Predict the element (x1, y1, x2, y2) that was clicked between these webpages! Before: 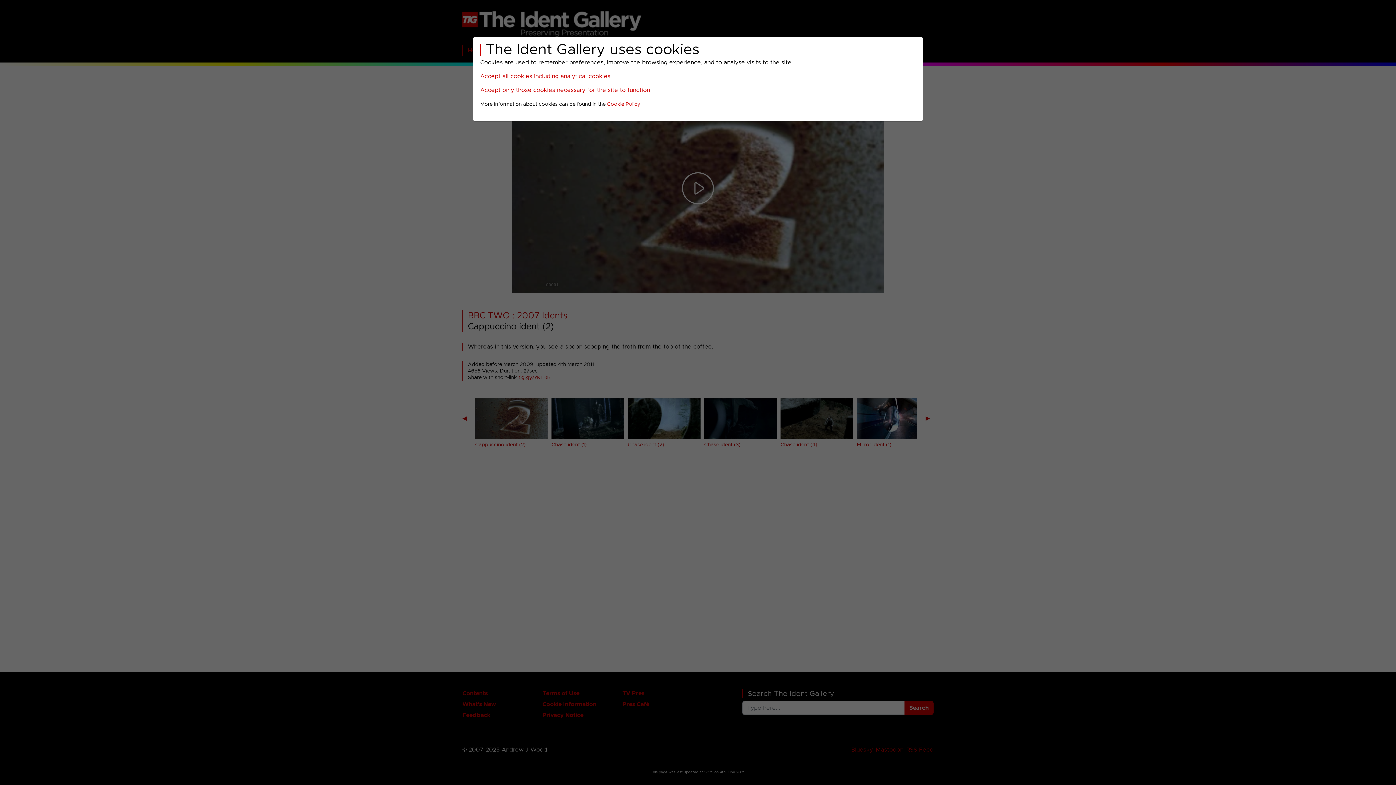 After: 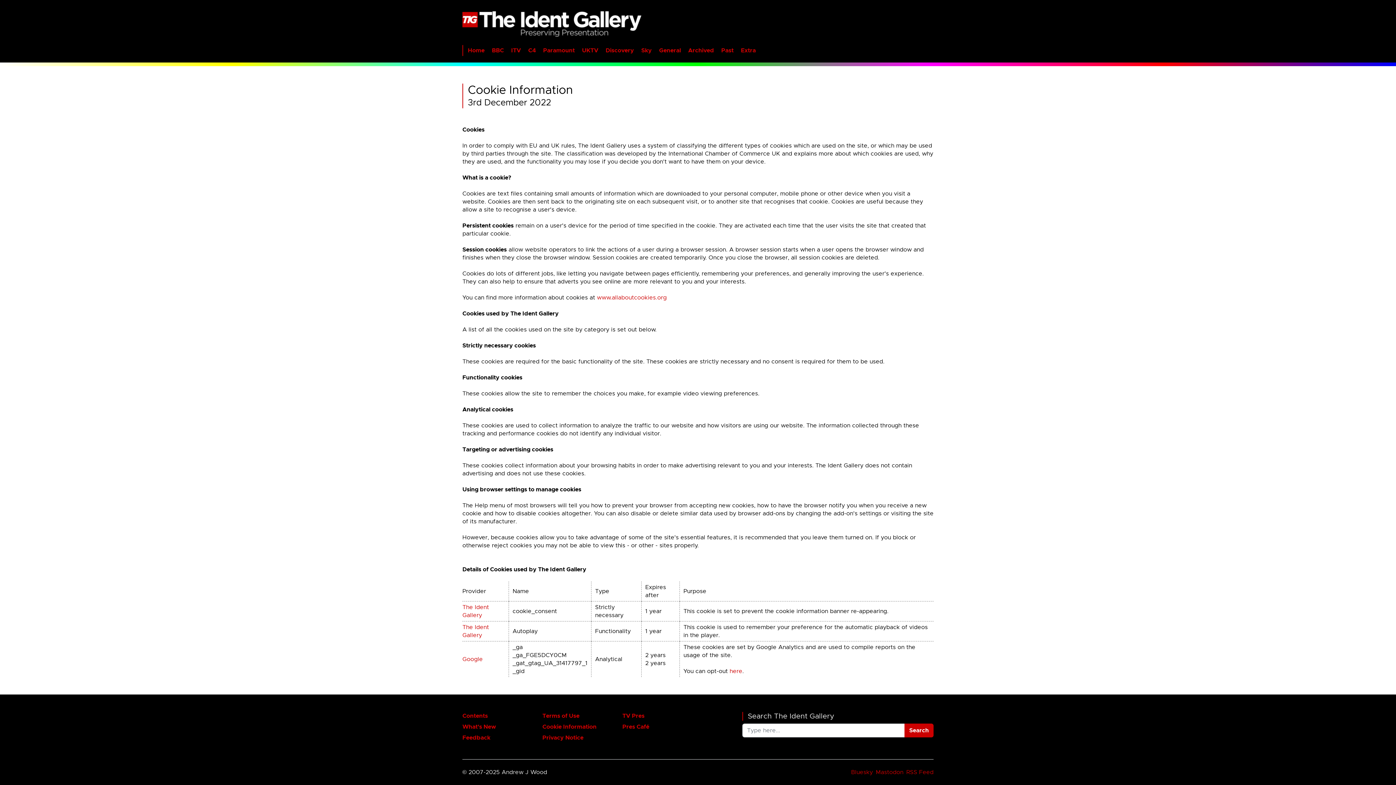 Action: label: Cookie Policy bbox: (607, 101, 640, 106)